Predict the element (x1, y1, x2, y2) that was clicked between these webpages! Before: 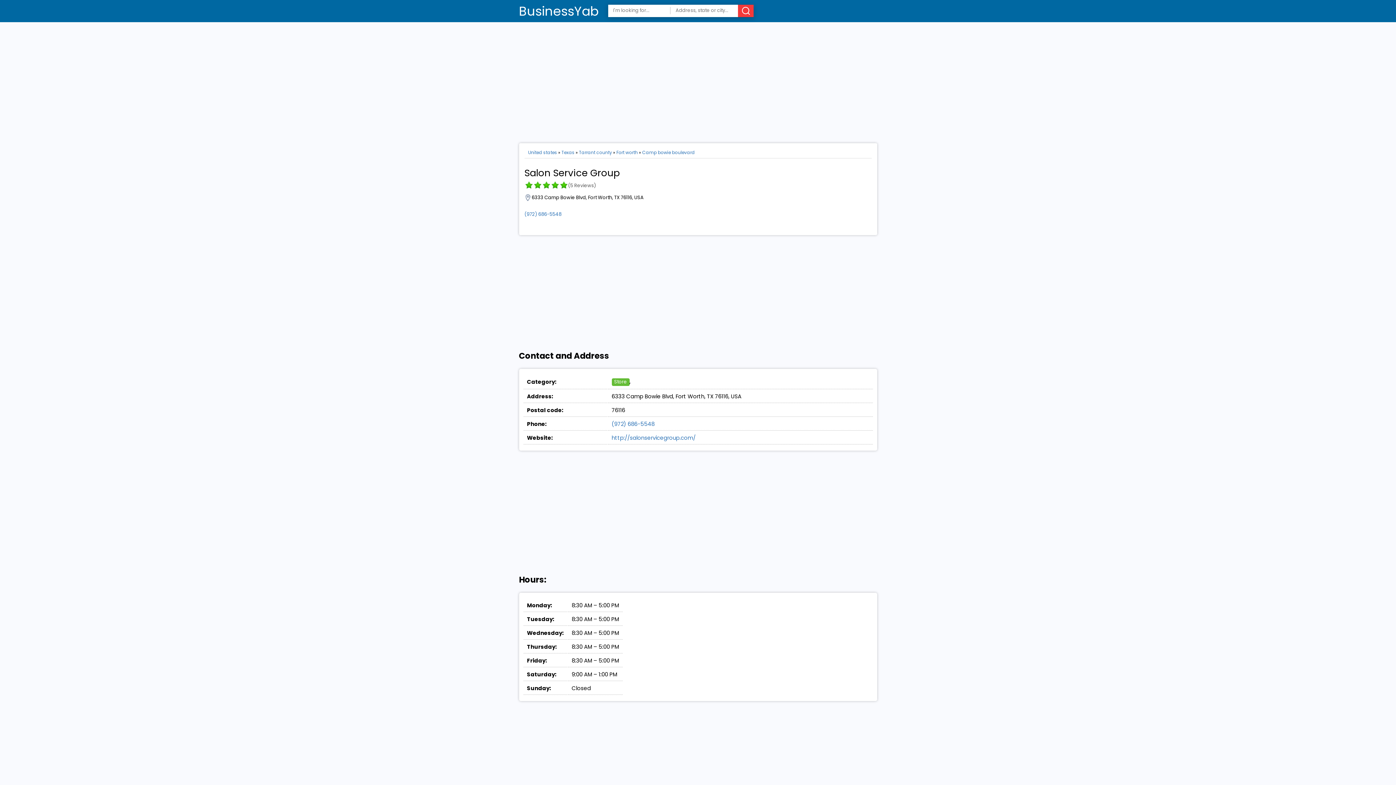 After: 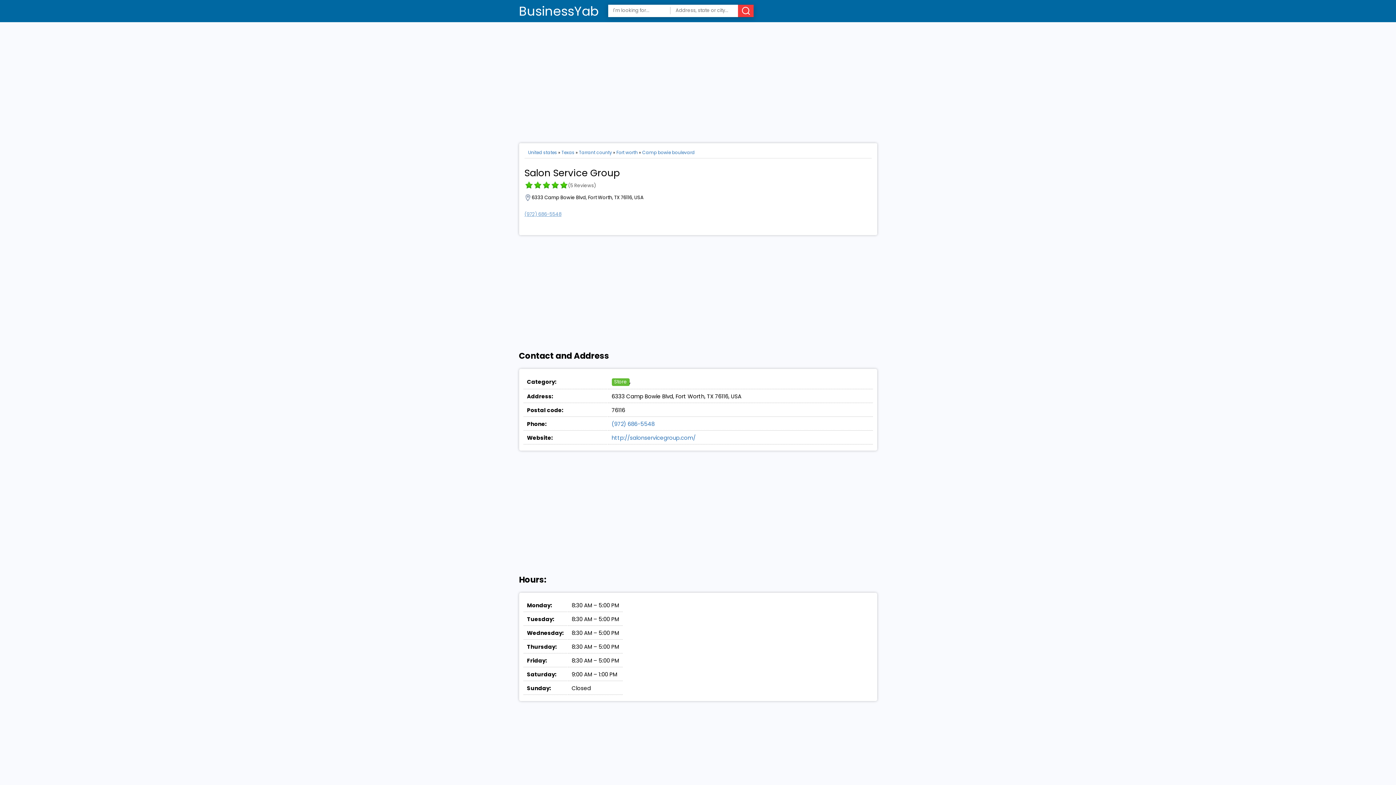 Action: label: (972) 686-5548 bbox: (524, 211, 561, 217)